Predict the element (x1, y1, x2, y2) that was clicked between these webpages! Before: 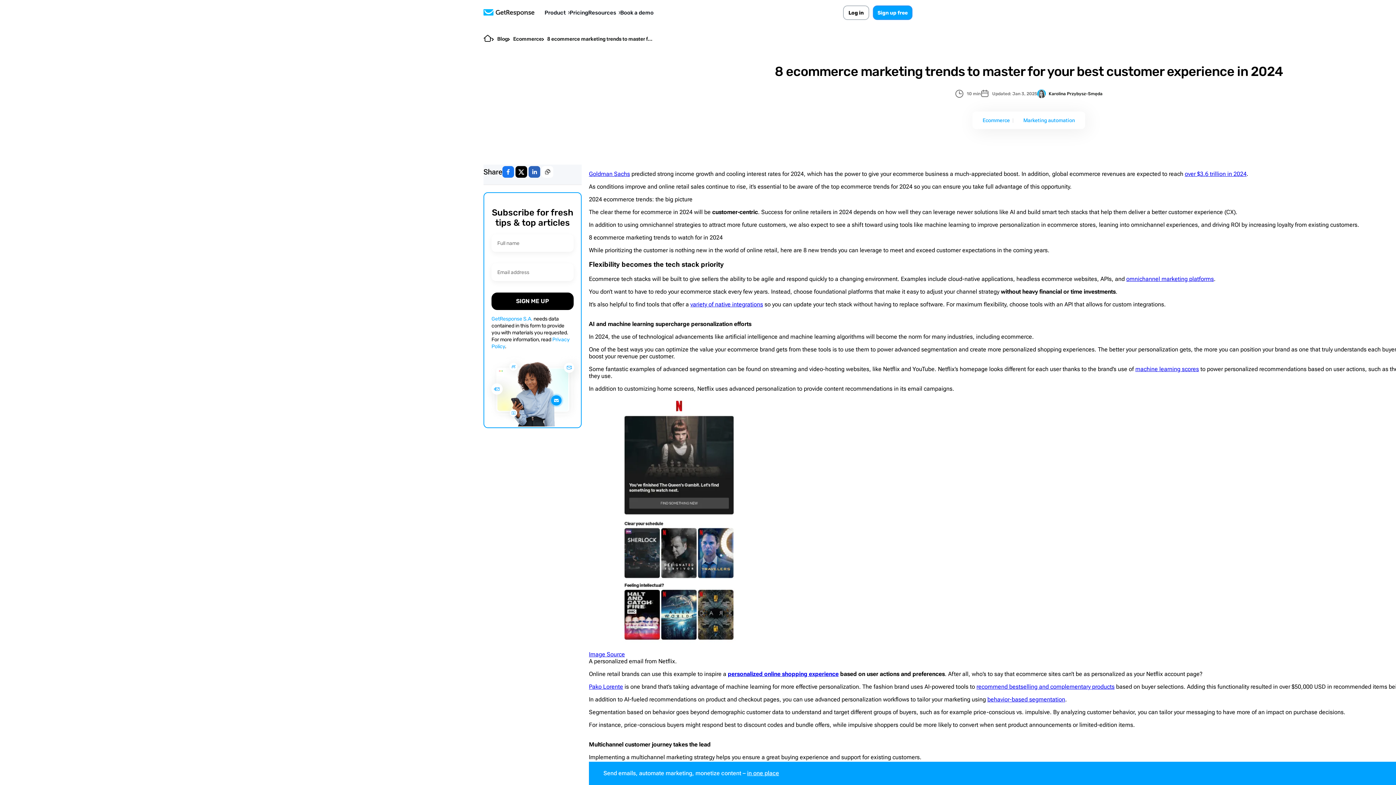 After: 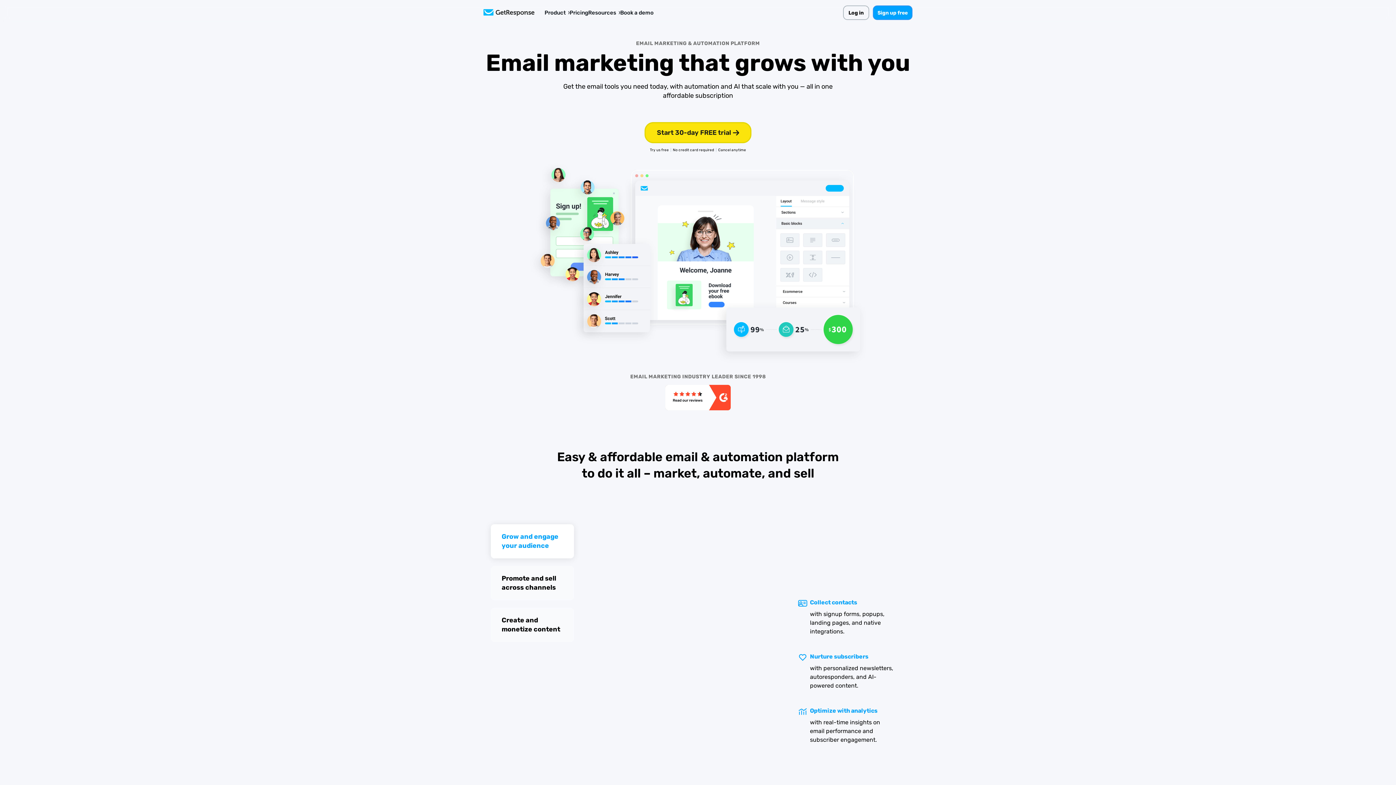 Action: bbox: (483, 35, 492, 43)